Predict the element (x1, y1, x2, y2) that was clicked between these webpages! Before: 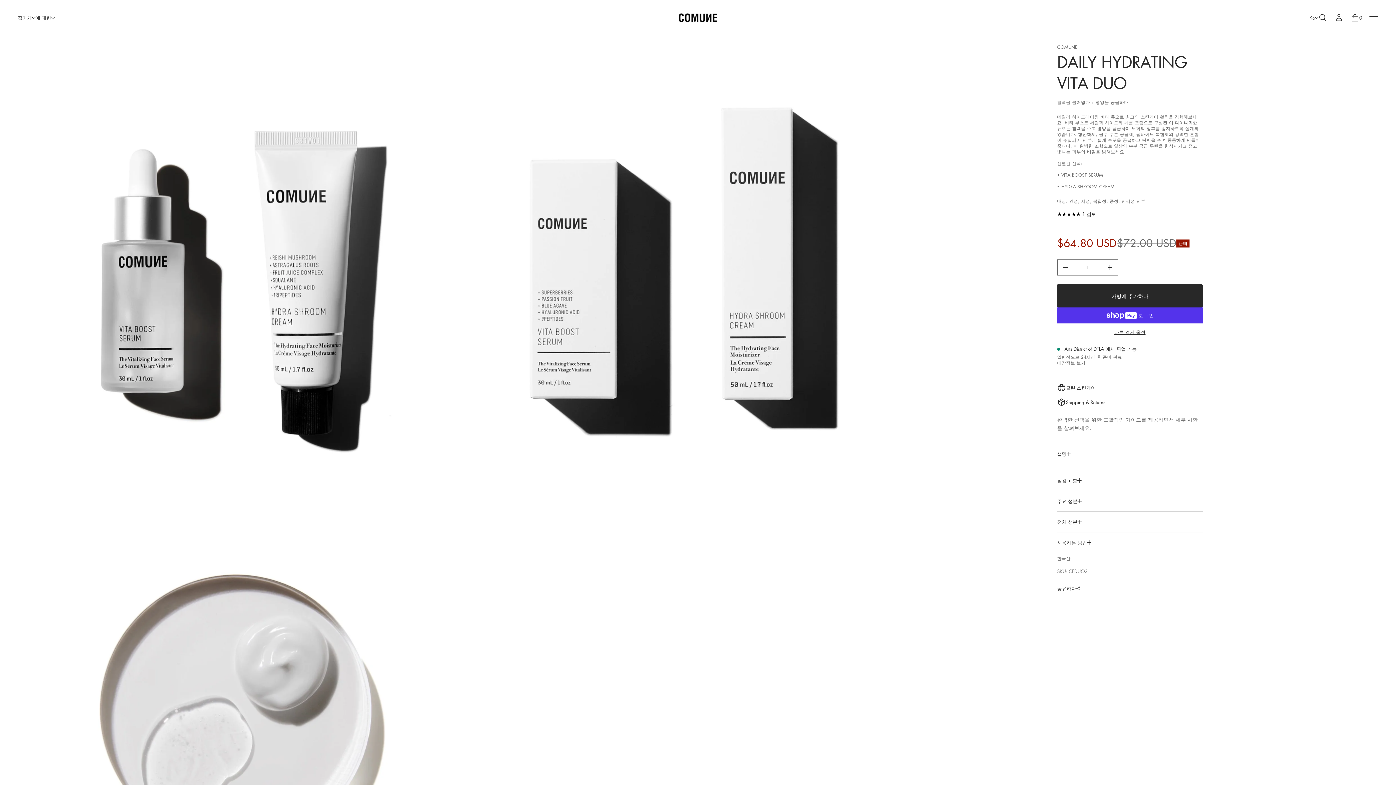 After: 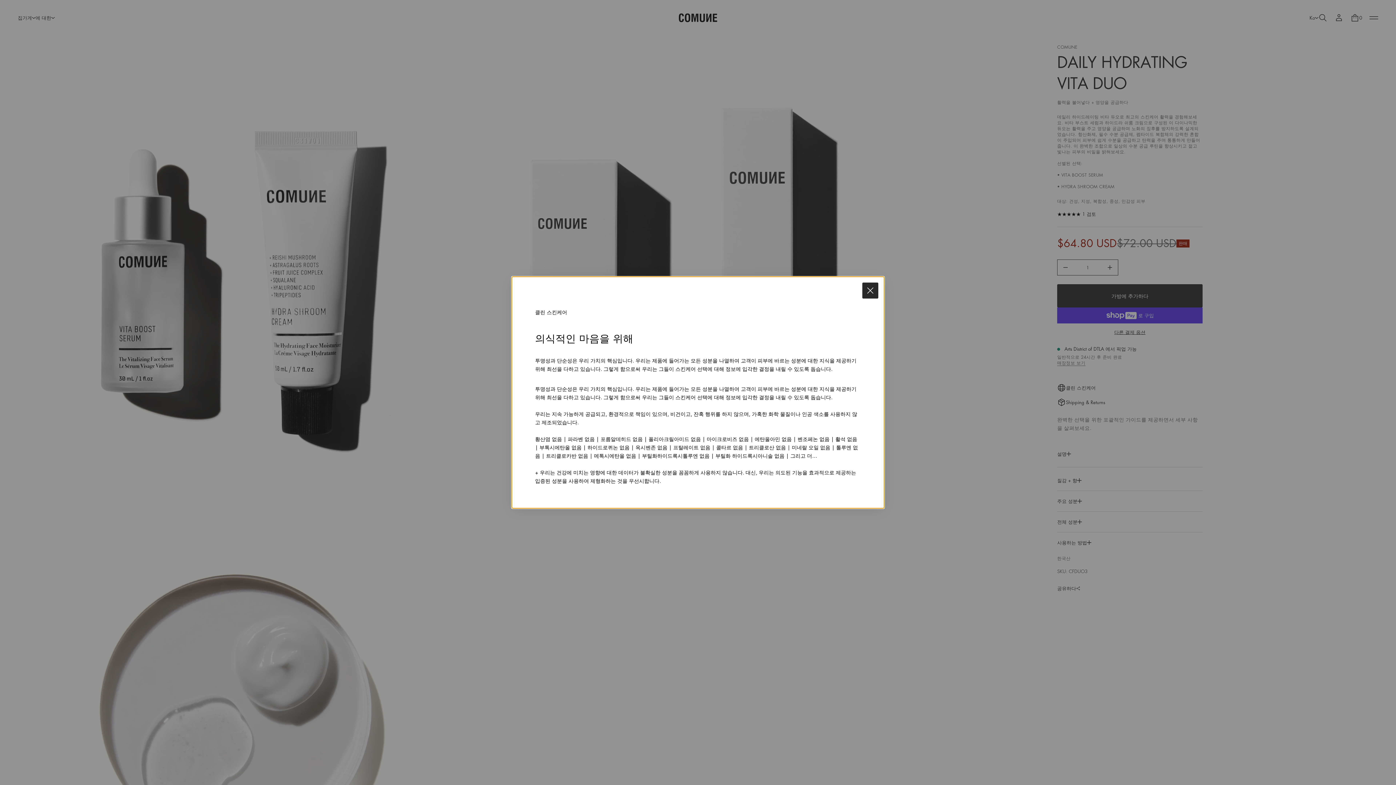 Action: bbox: (1057, 383, 1095, 392) label: 클린 스킨케어